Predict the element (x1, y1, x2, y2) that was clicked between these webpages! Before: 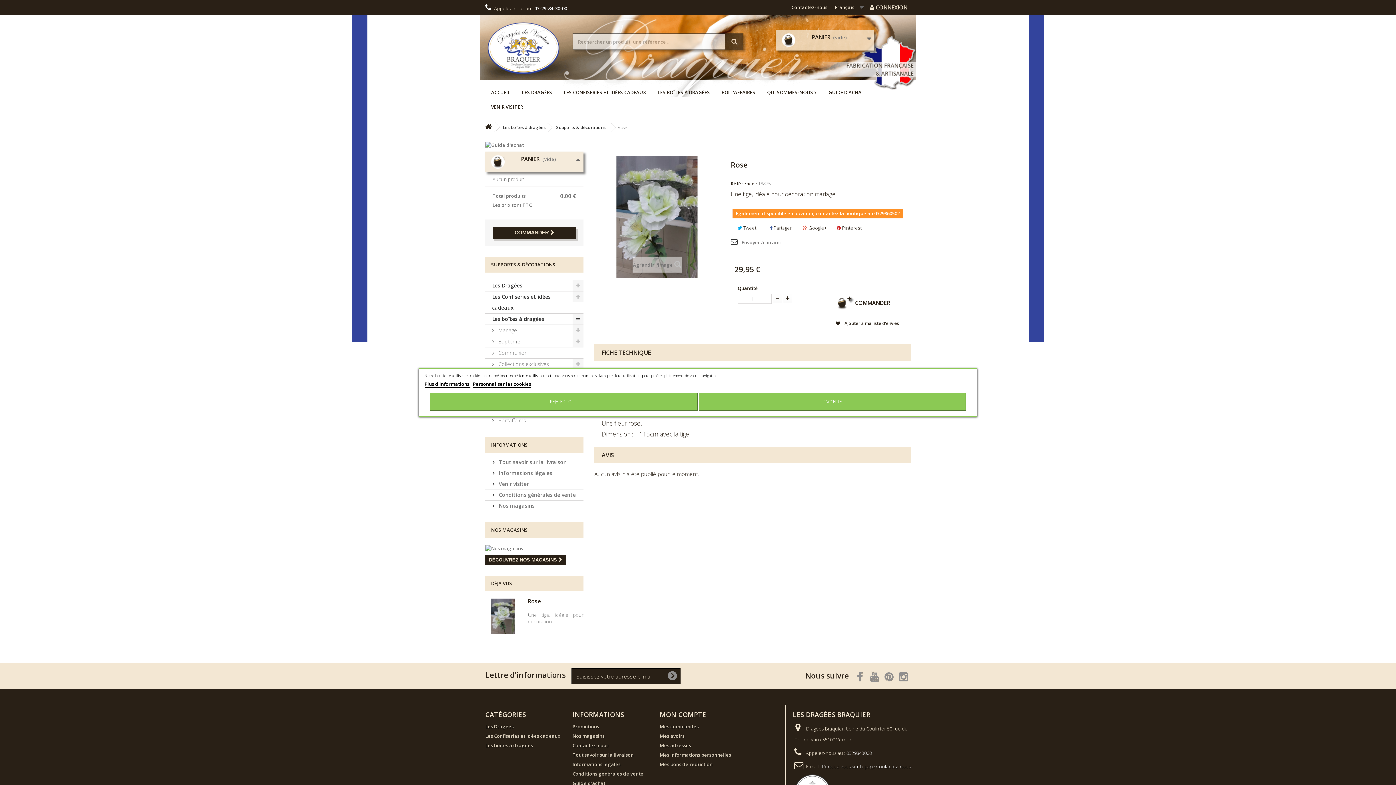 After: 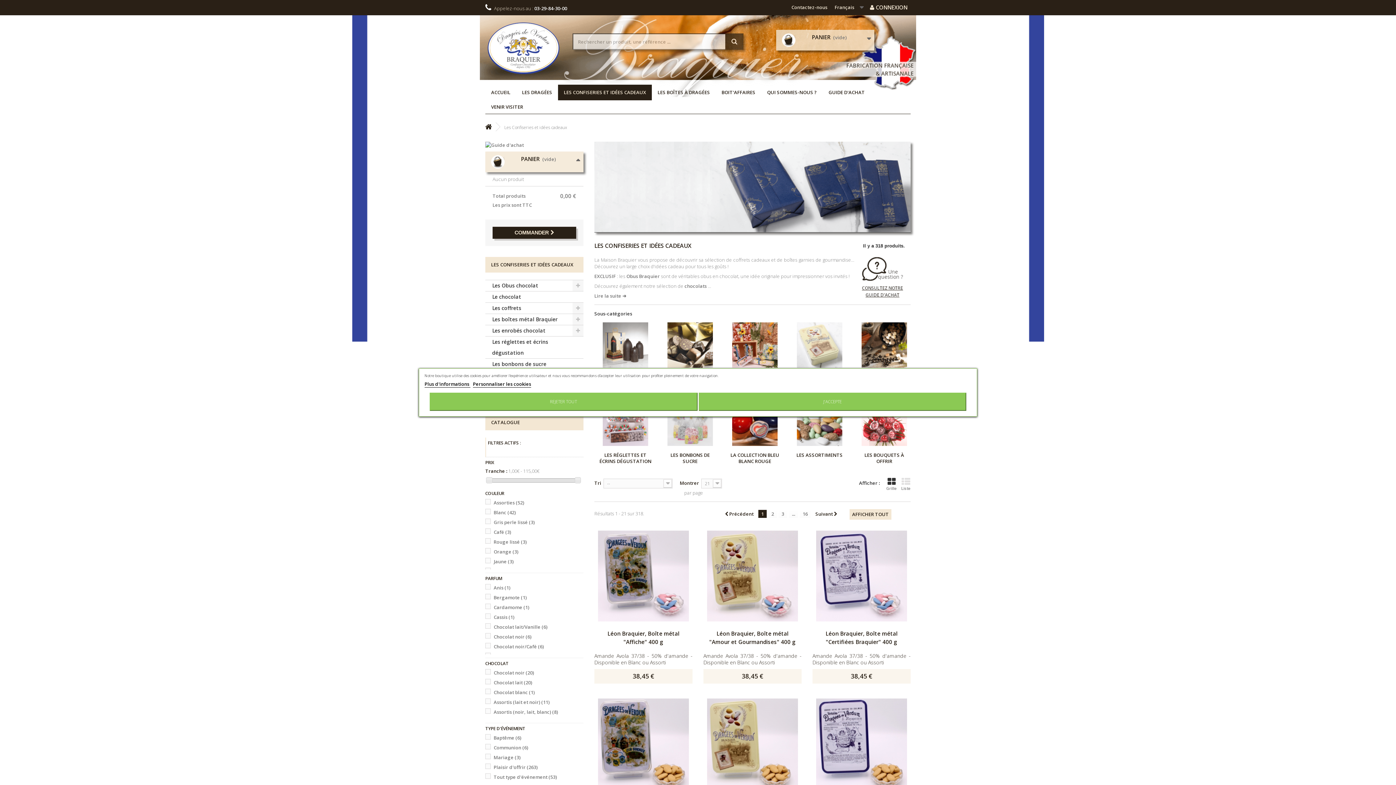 Action: label: Les Confiseries et idées cadeaux bbox: (485, 733, 560, 739)